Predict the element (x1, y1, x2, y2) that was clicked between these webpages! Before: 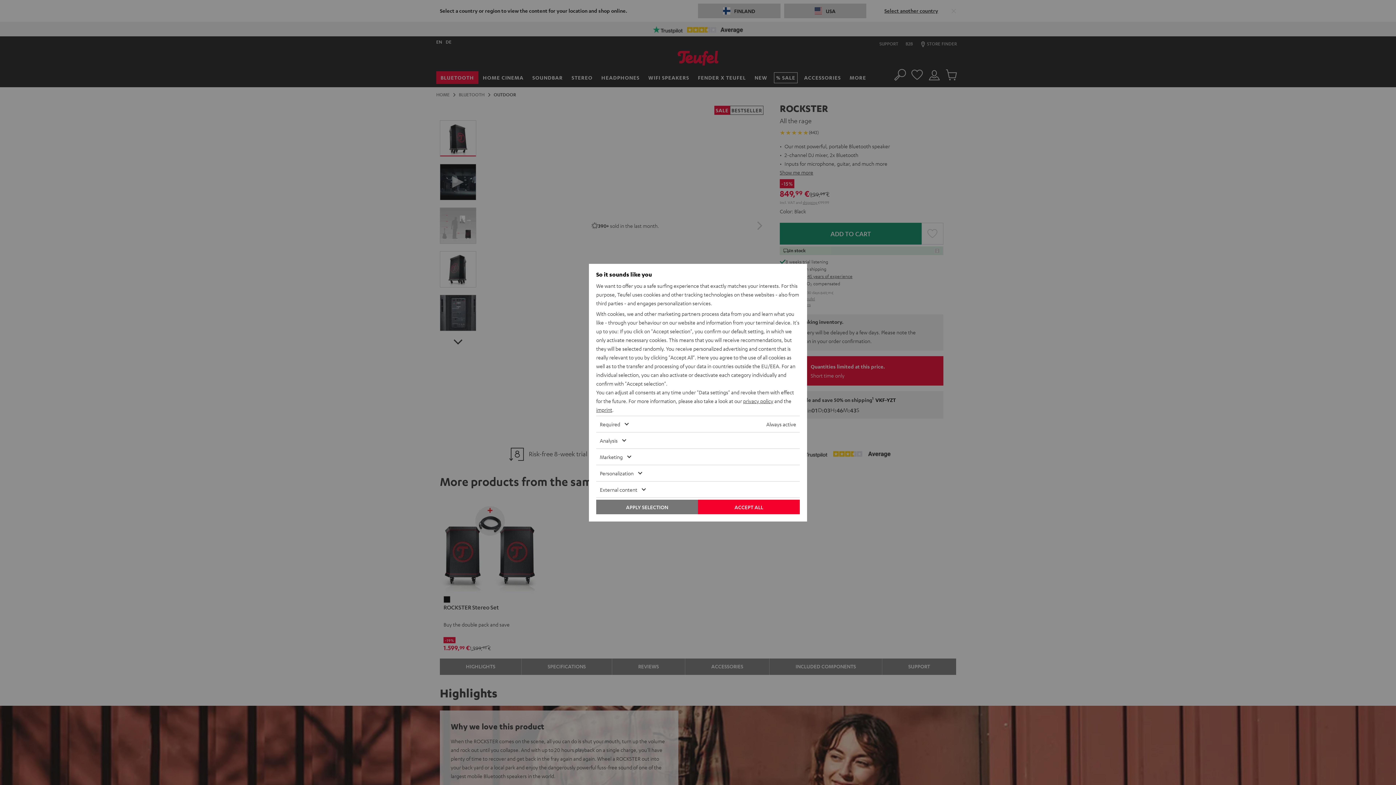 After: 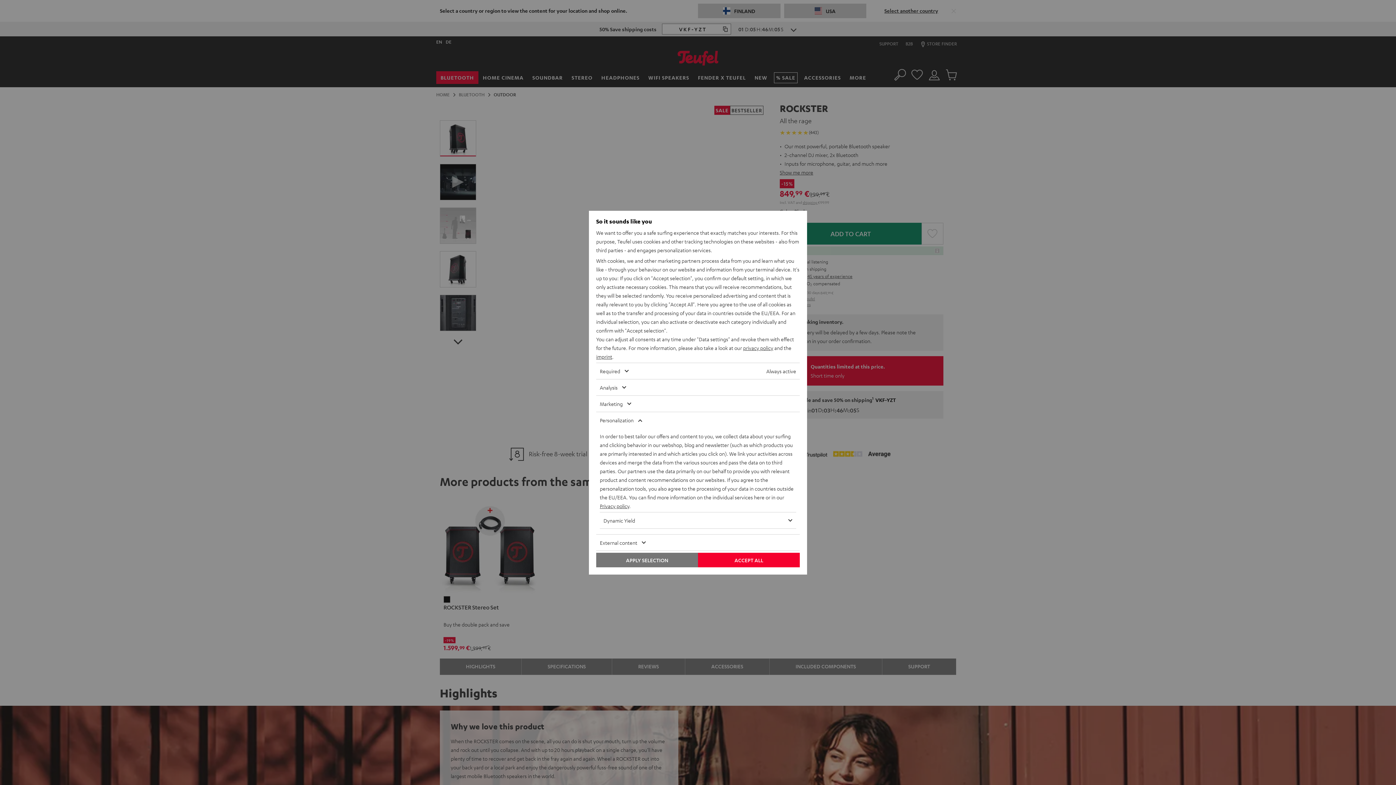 Action: bbox: (596, 465, 778, 481) label: Personalization